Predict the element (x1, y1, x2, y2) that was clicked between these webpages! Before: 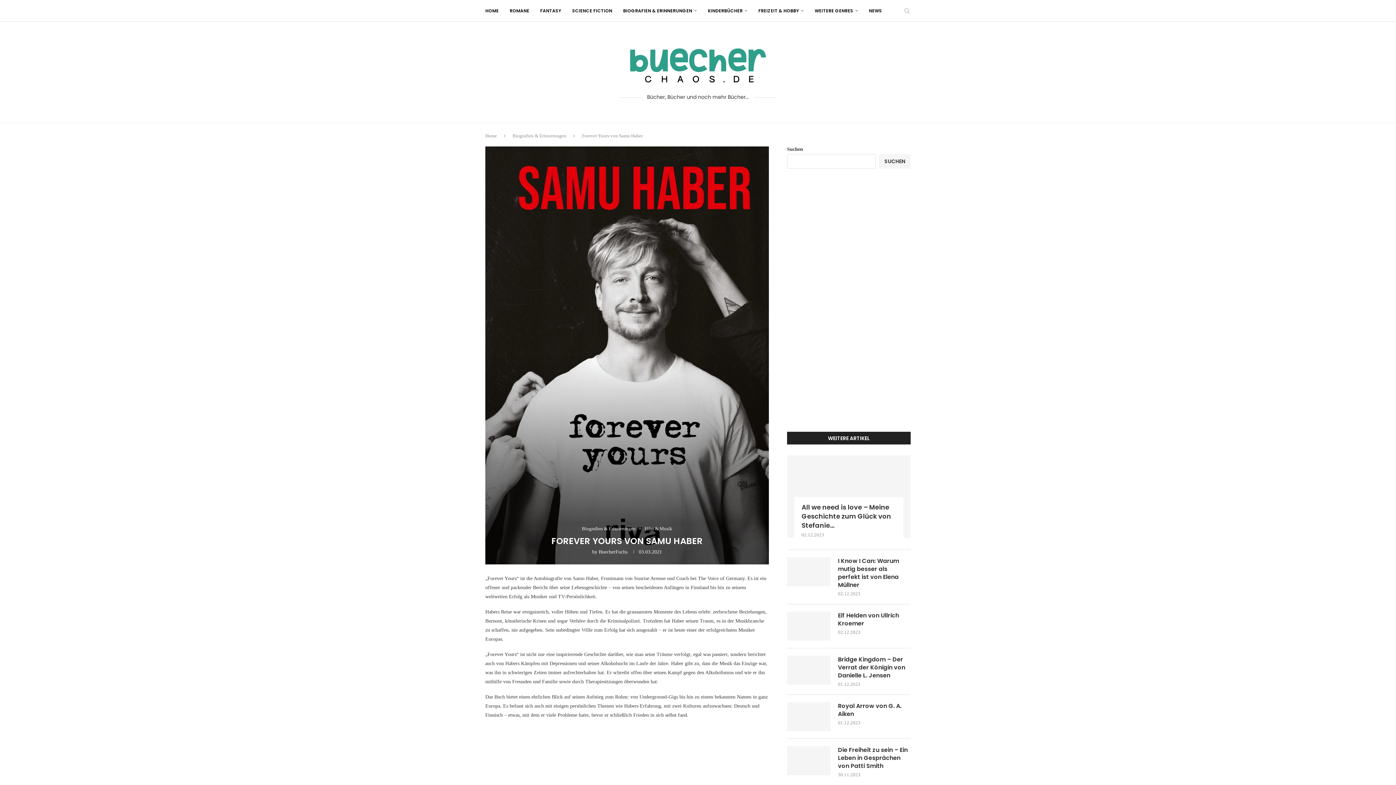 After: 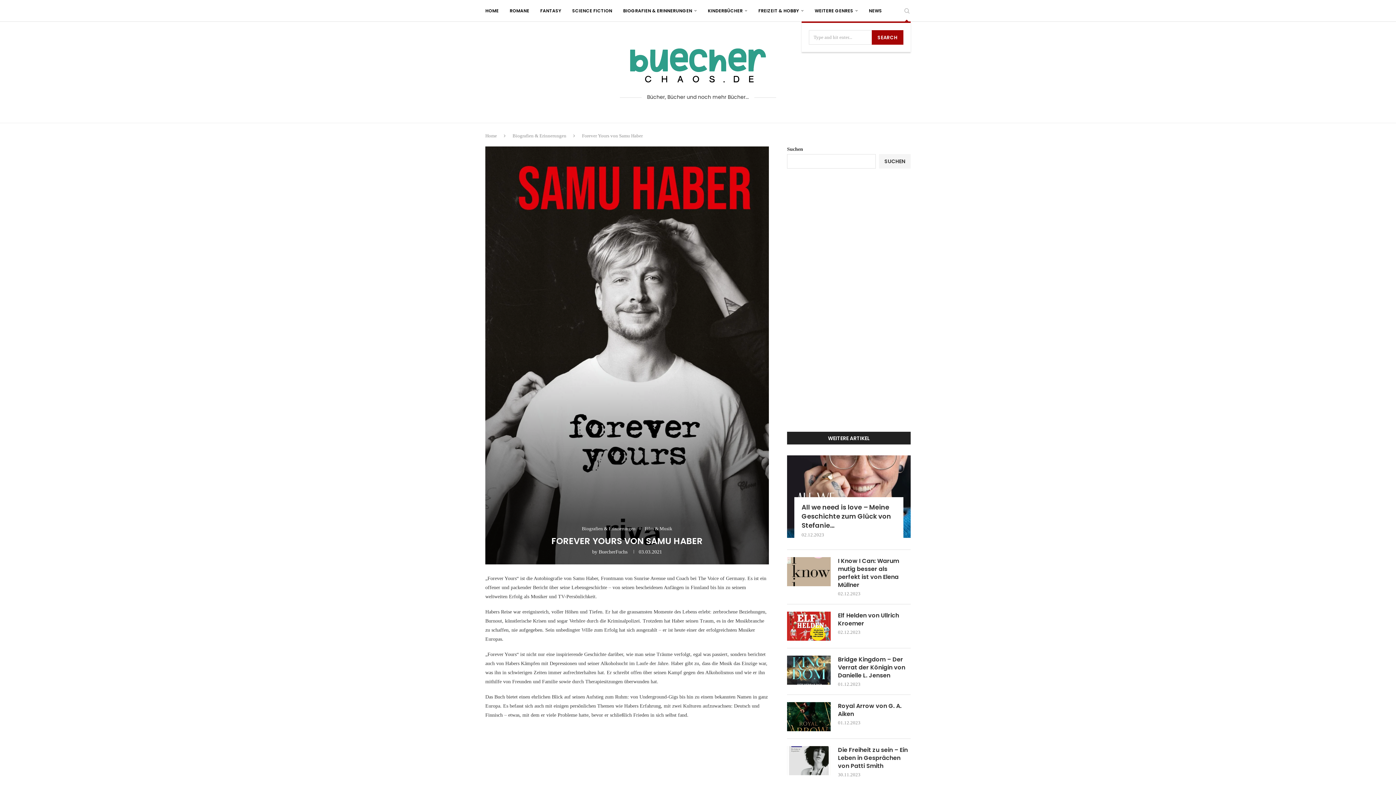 Action: label: Search bbox: (903, 0, 910, 21)